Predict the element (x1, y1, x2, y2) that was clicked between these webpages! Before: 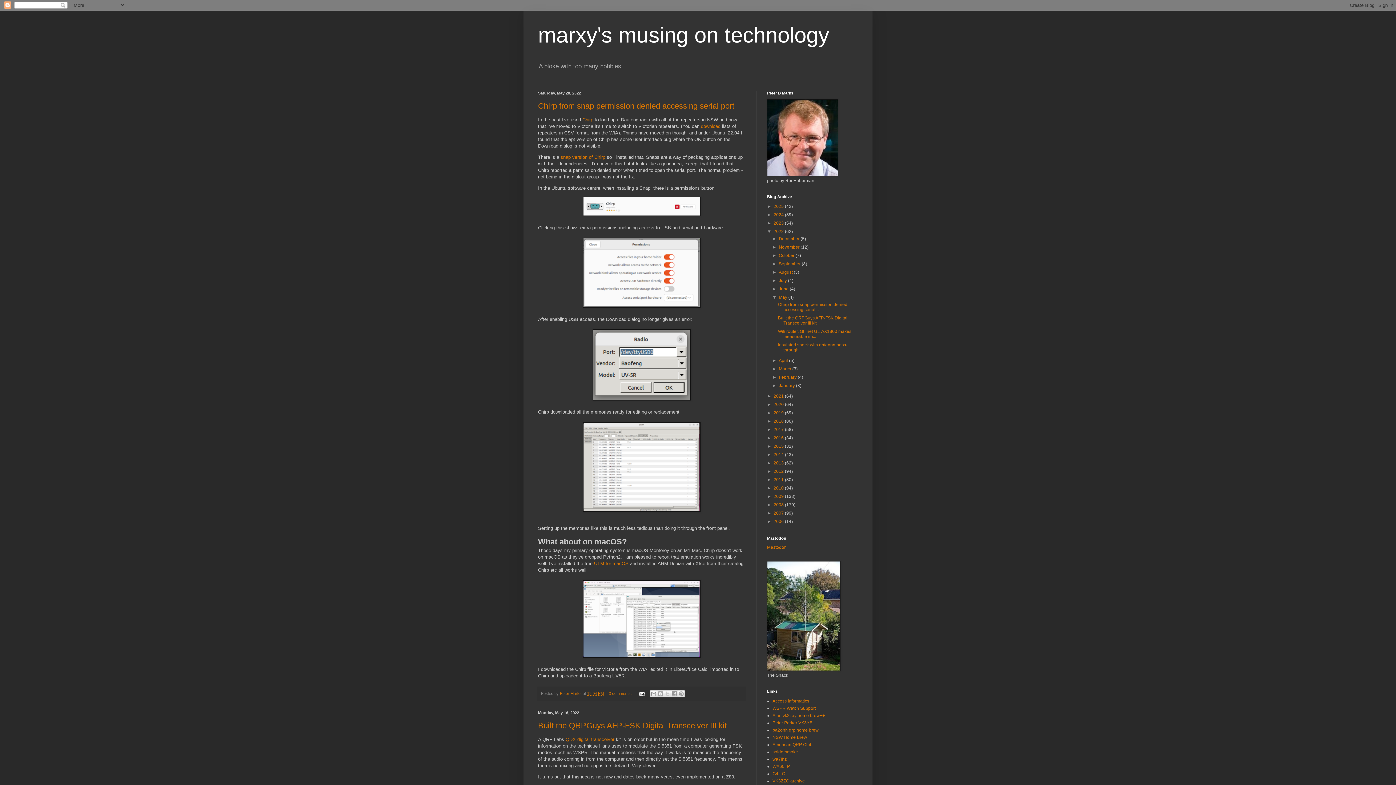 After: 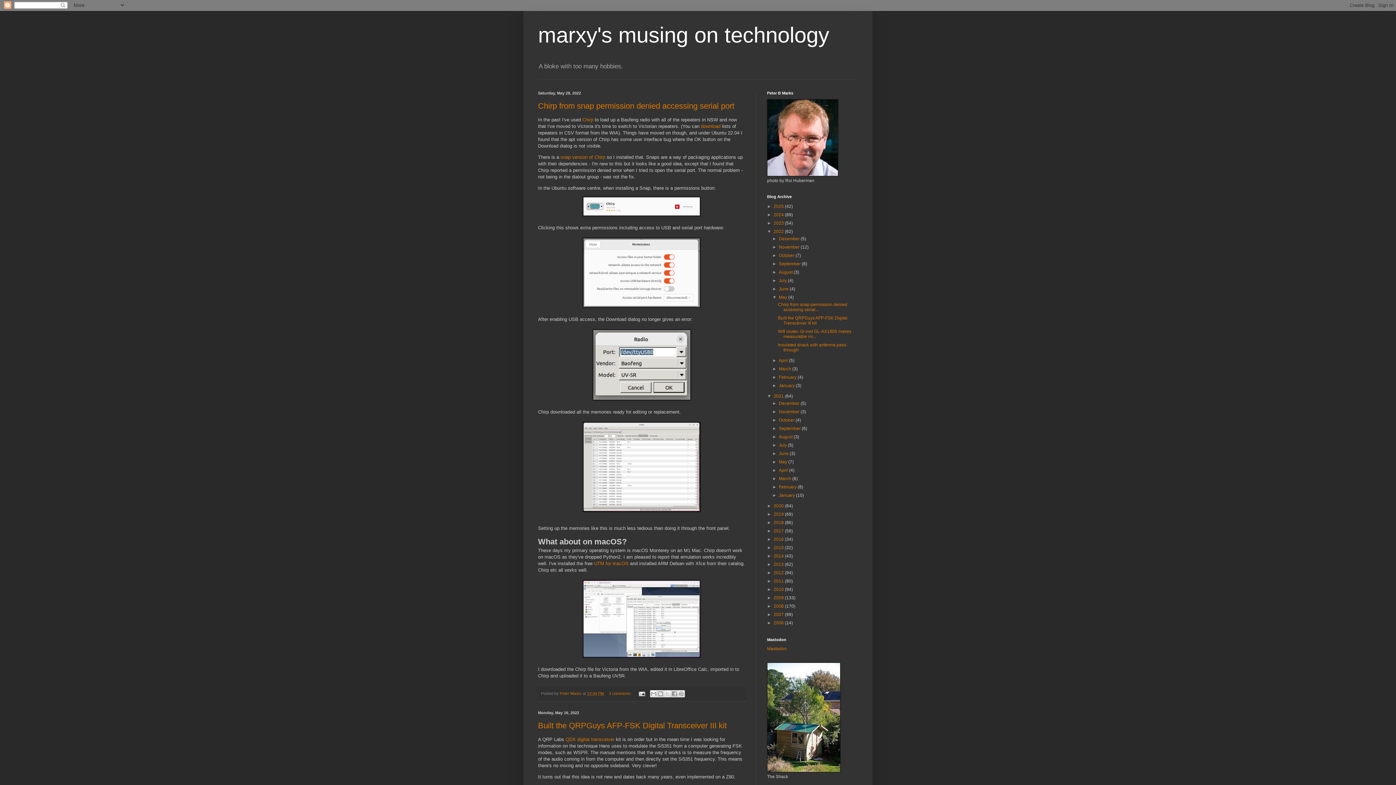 Action: bbox: (767, 393, 773, 399) label: ►  